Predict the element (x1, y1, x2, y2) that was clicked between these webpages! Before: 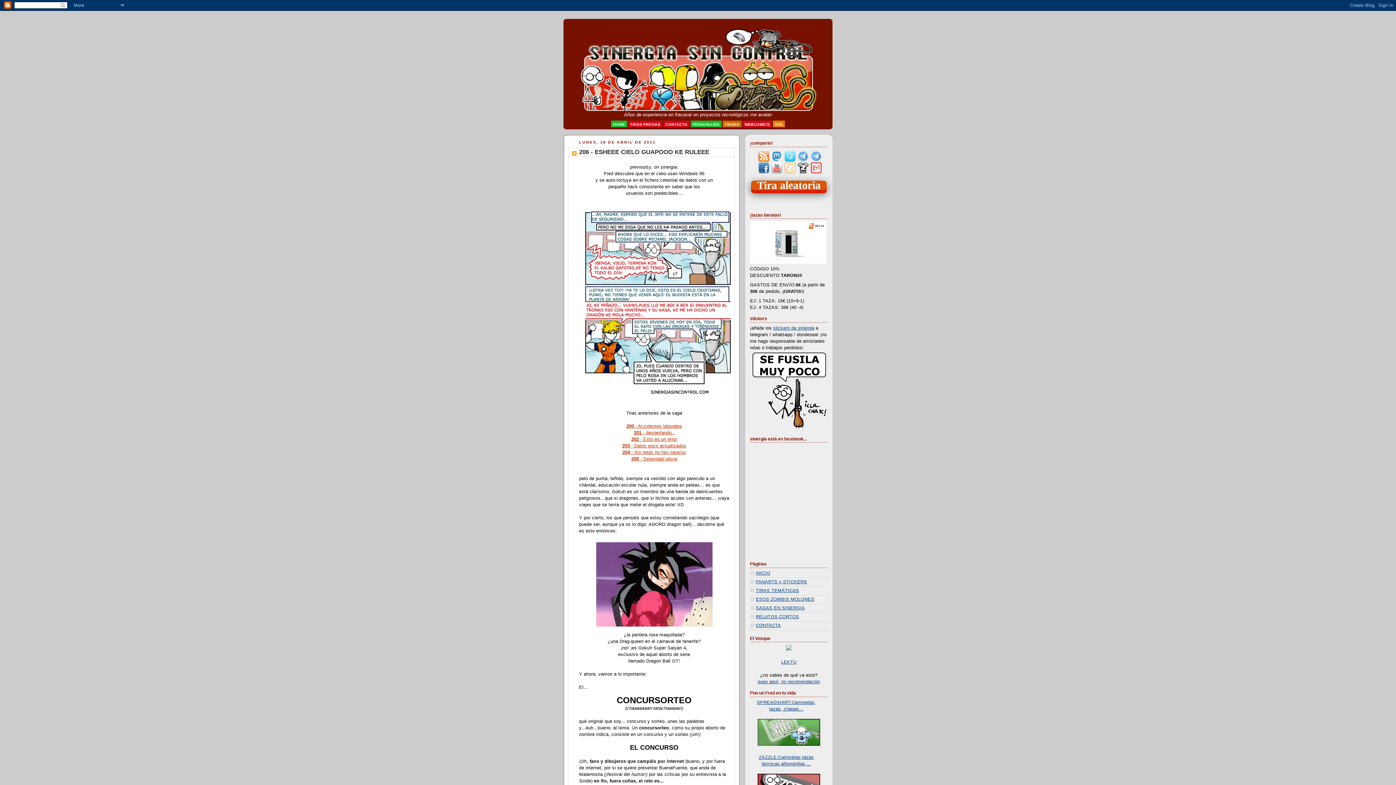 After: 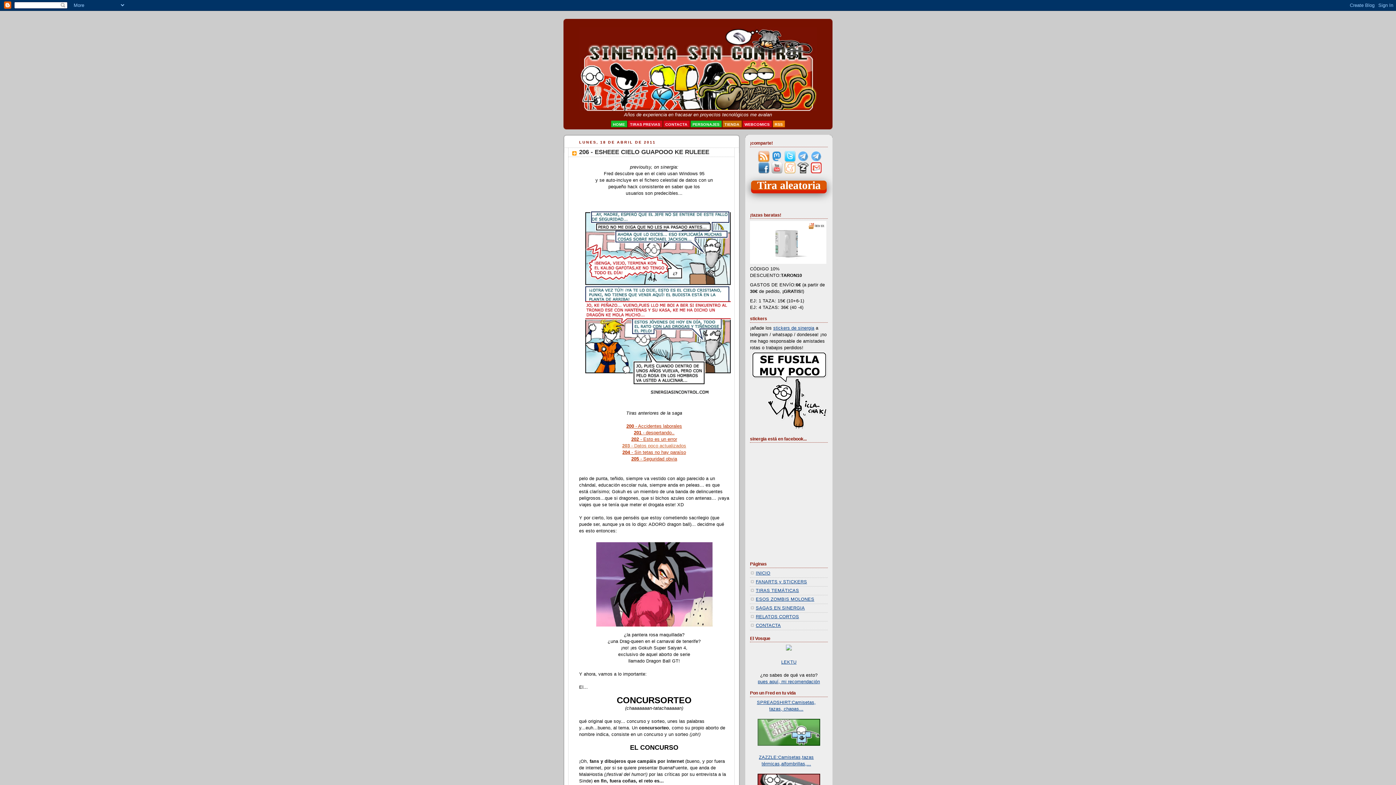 Action: bbox: (622, 443, 686, 448) label: 203 - Datos poco actualizados